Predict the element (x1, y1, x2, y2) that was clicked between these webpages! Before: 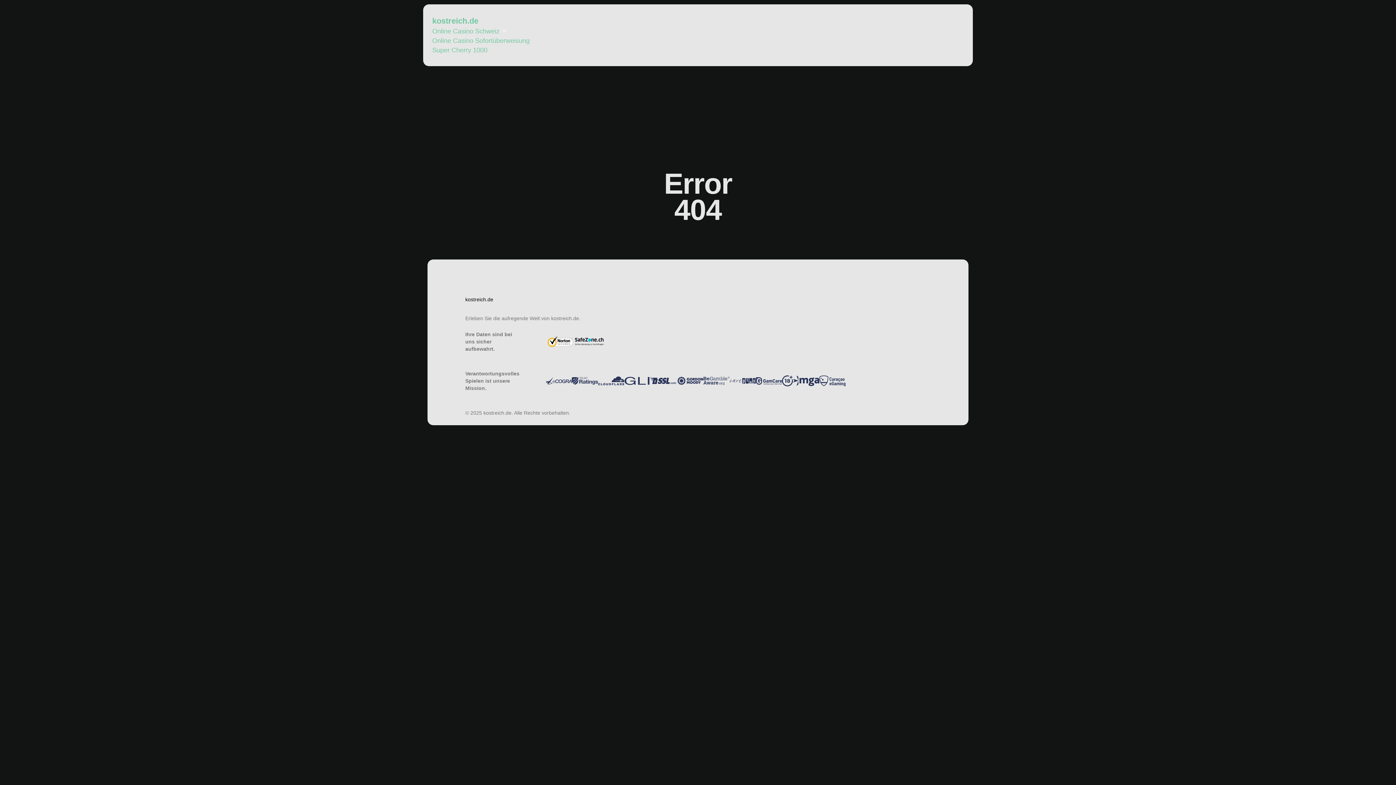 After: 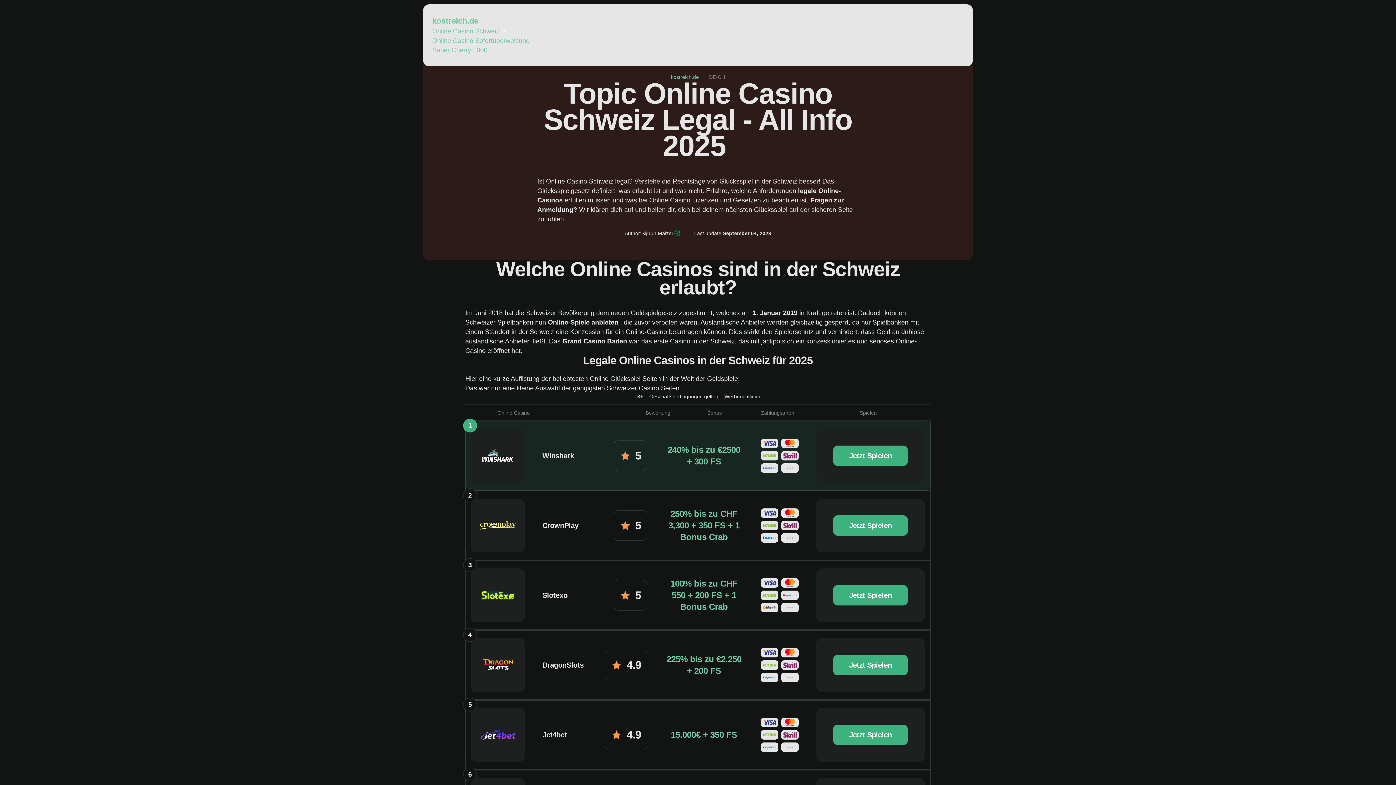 Action: label: Online Casino Schweiz  bbox: (432, 27, 501, 34)